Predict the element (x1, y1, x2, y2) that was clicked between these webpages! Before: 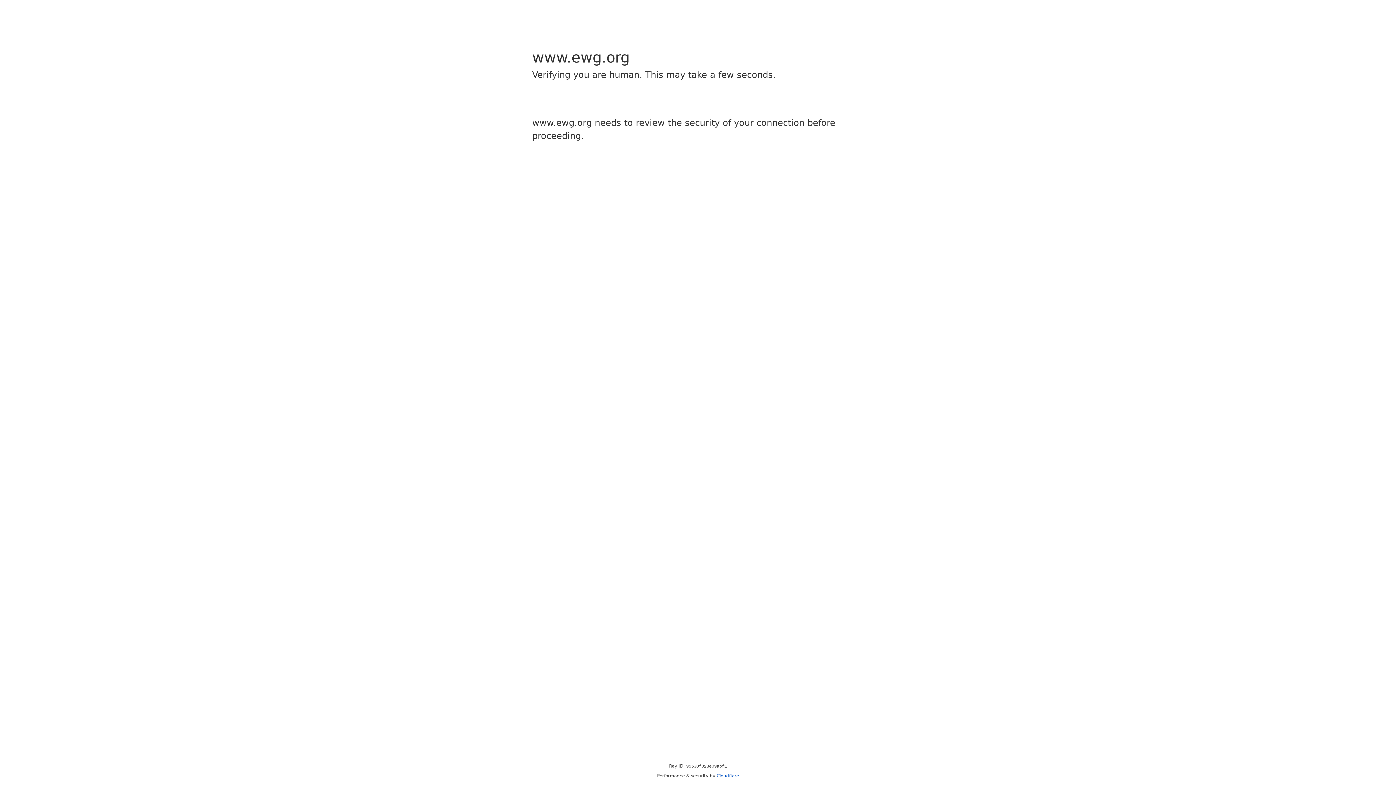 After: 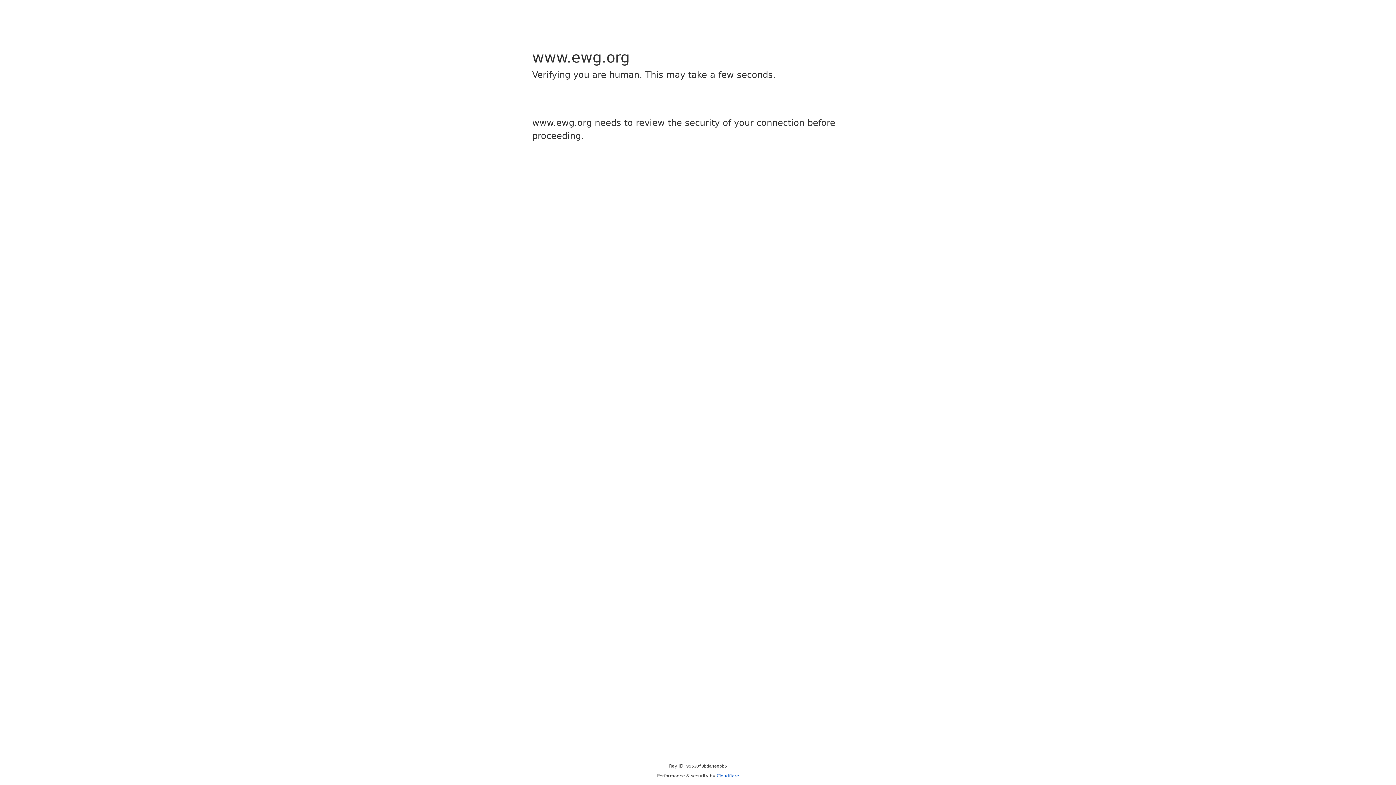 Action: label: Cloudflare bbox: (716, 773, 739, 778)